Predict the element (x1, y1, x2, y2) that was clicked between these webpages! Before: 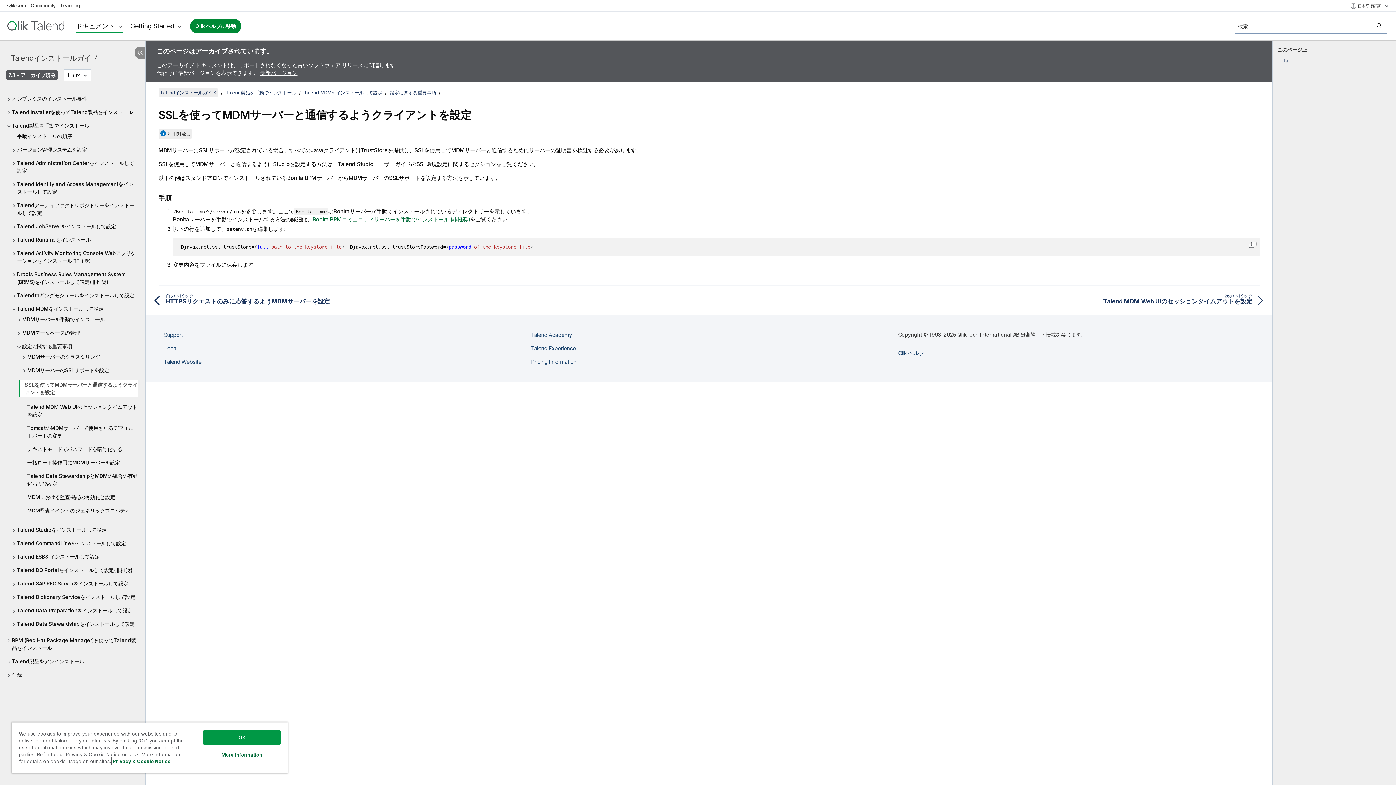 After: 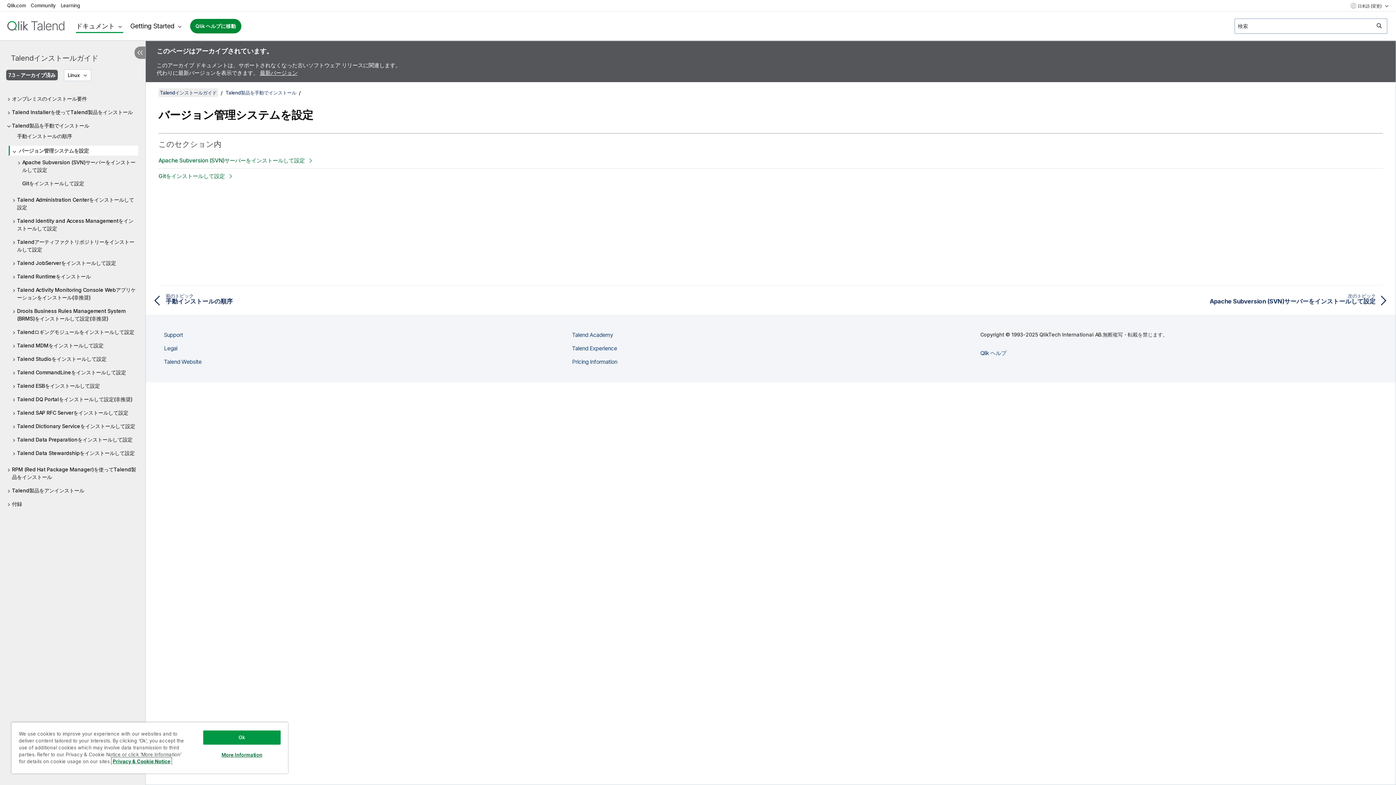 Action: bbox: (12, 145, 138, 153) label: バージョン管理システムを設定